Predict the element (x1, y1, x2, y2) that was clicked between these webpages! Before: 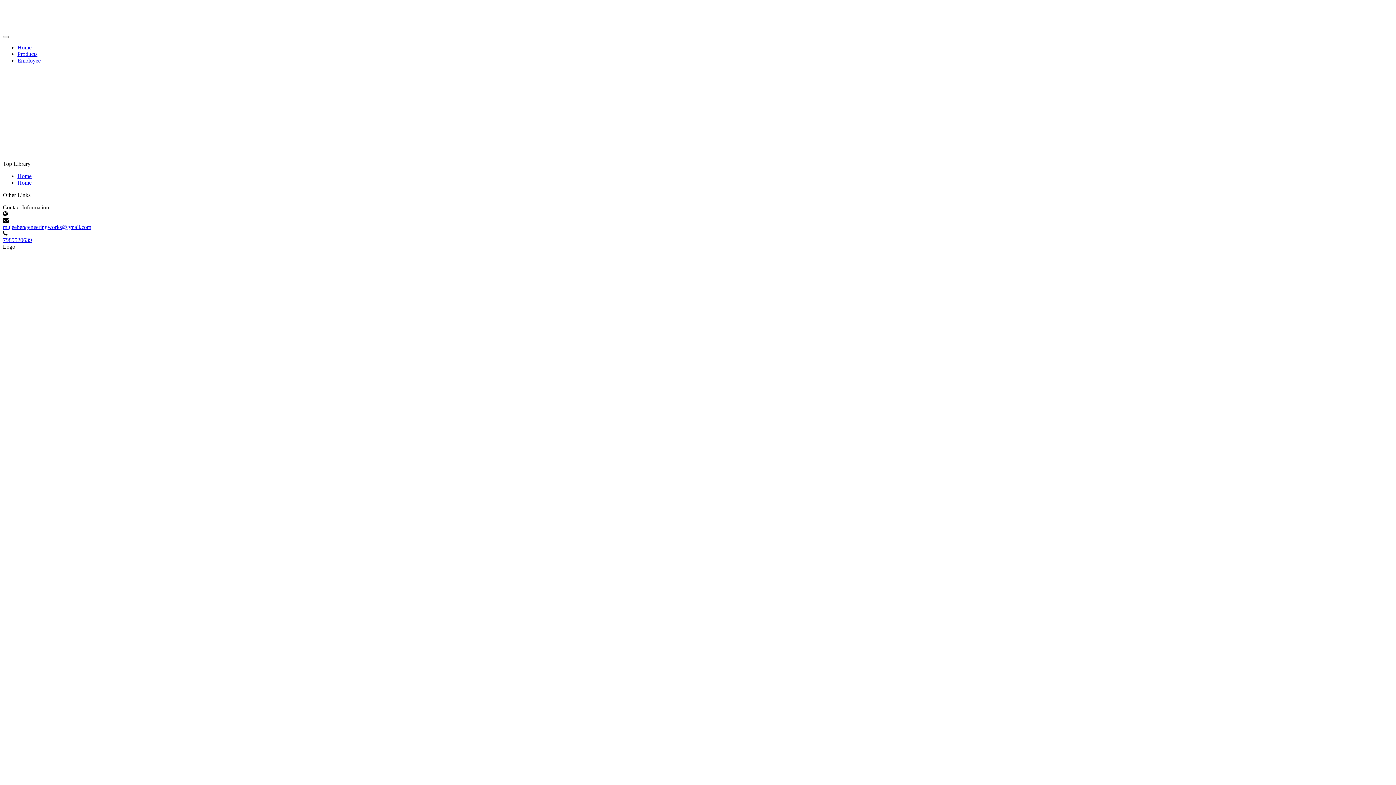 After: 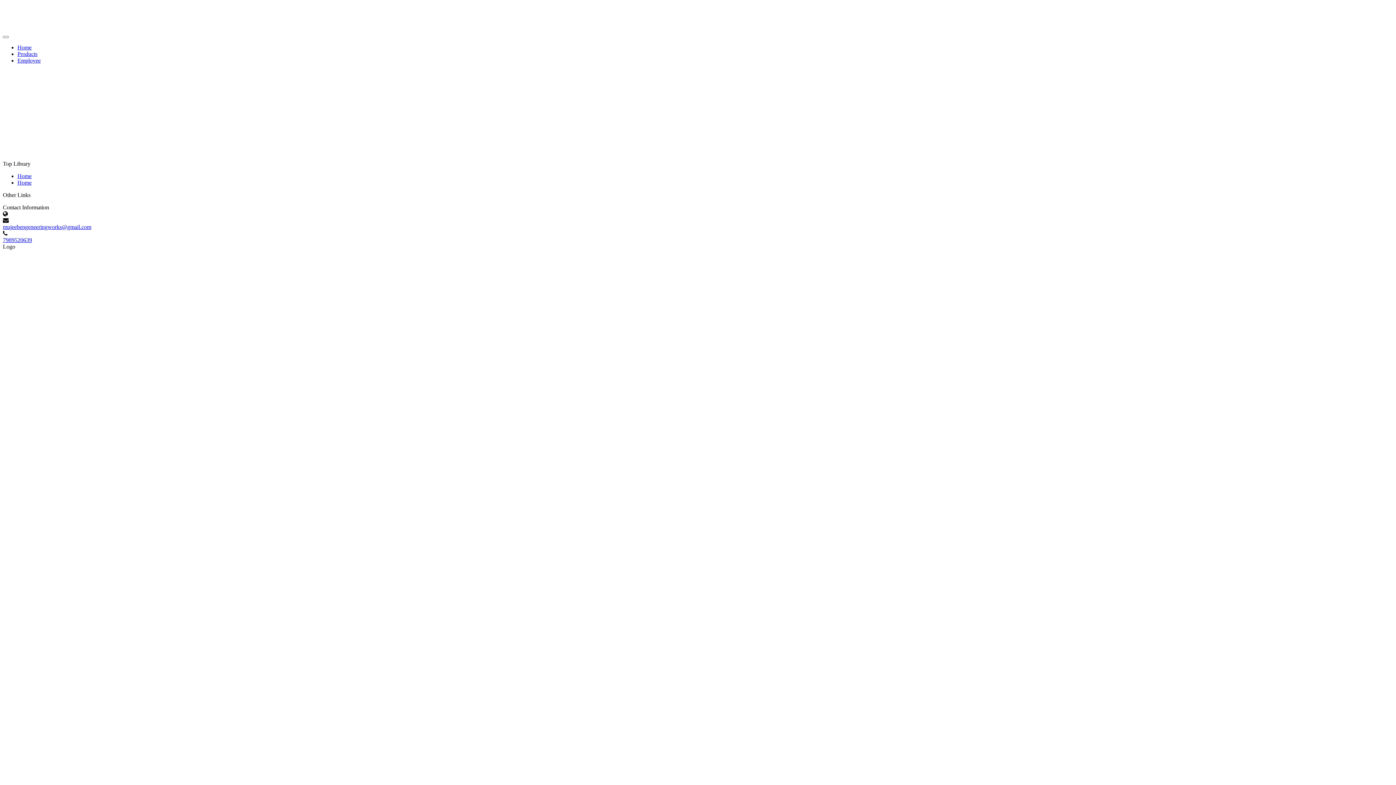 Action: label: 7989520639 bbox: (2, 237, 32, 243)